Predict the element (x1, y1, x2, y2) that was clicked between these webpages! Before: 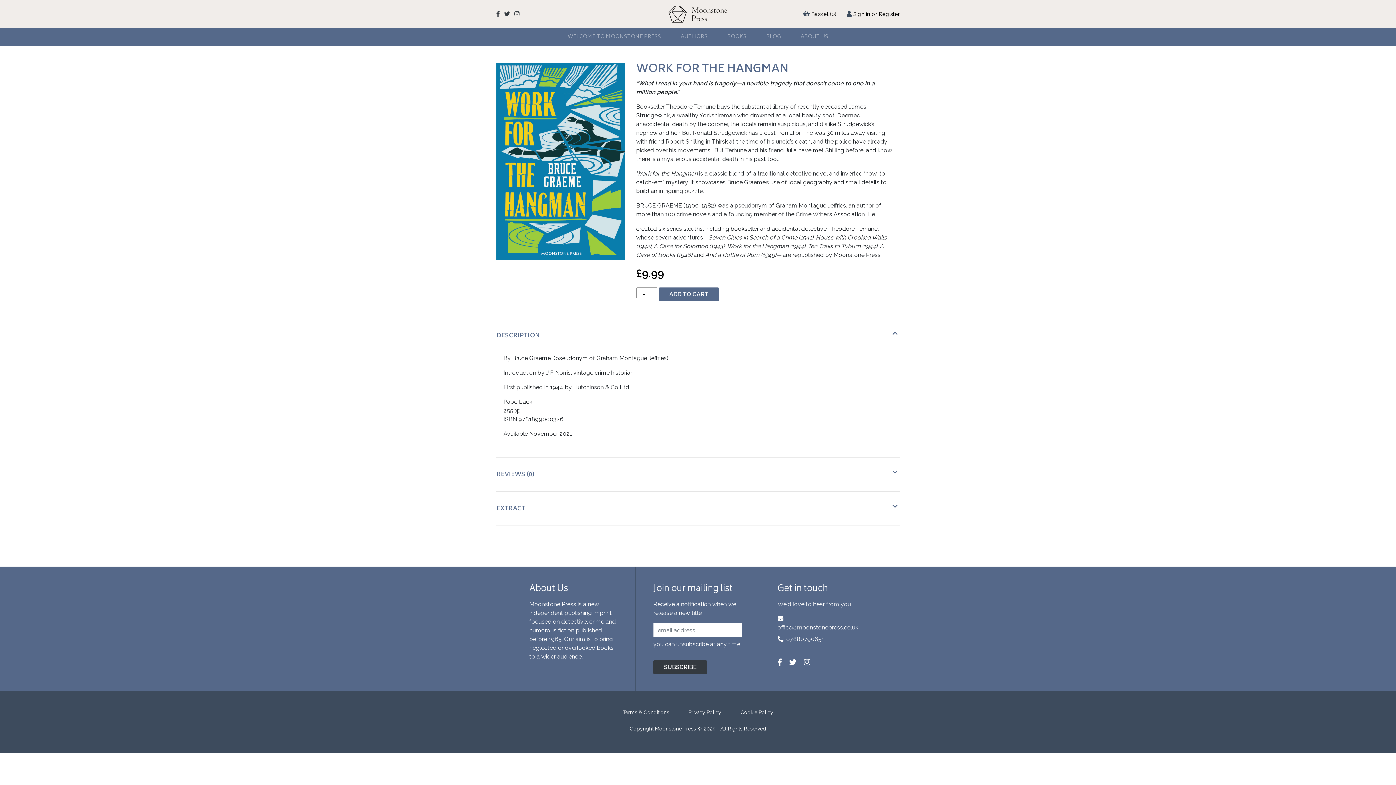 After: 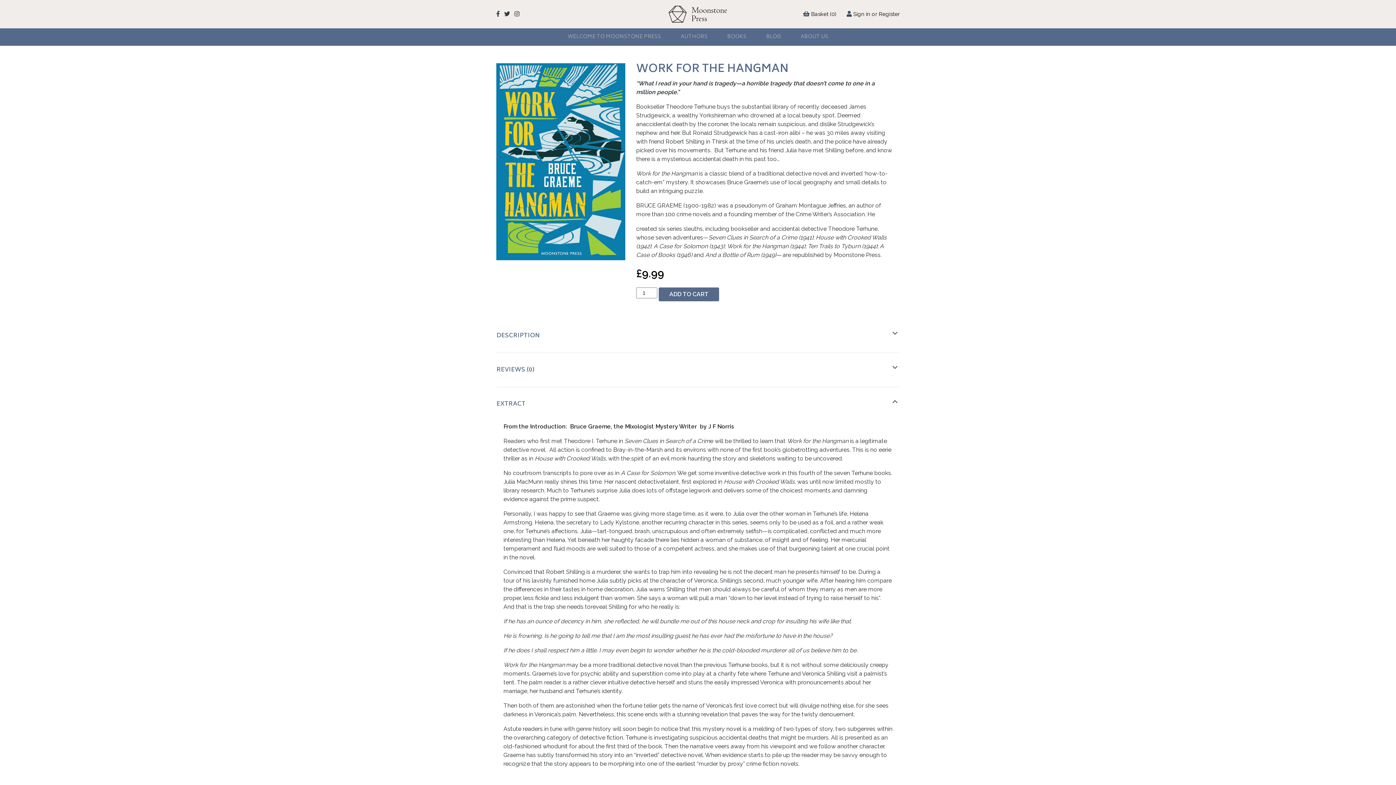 Action: bbox: (892, 503, 897, 510)